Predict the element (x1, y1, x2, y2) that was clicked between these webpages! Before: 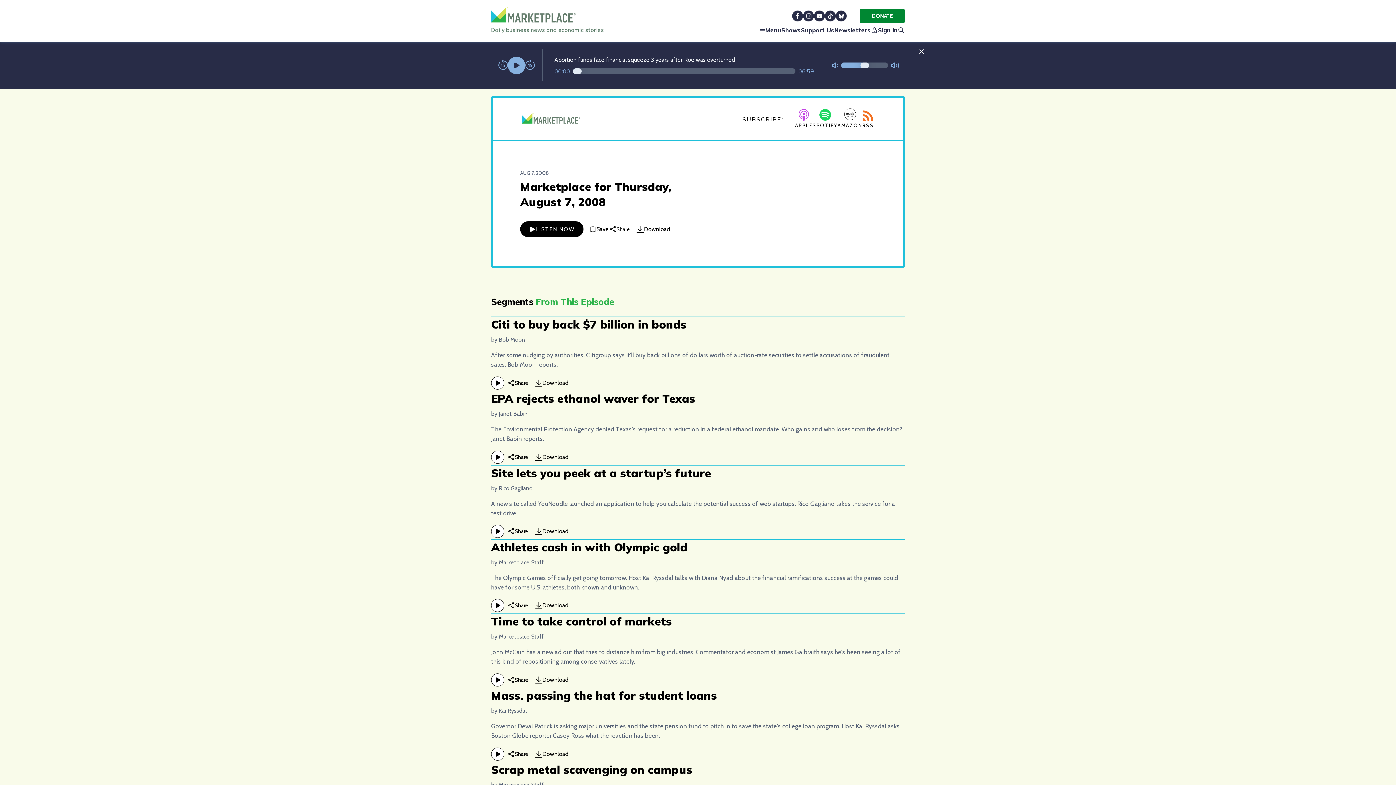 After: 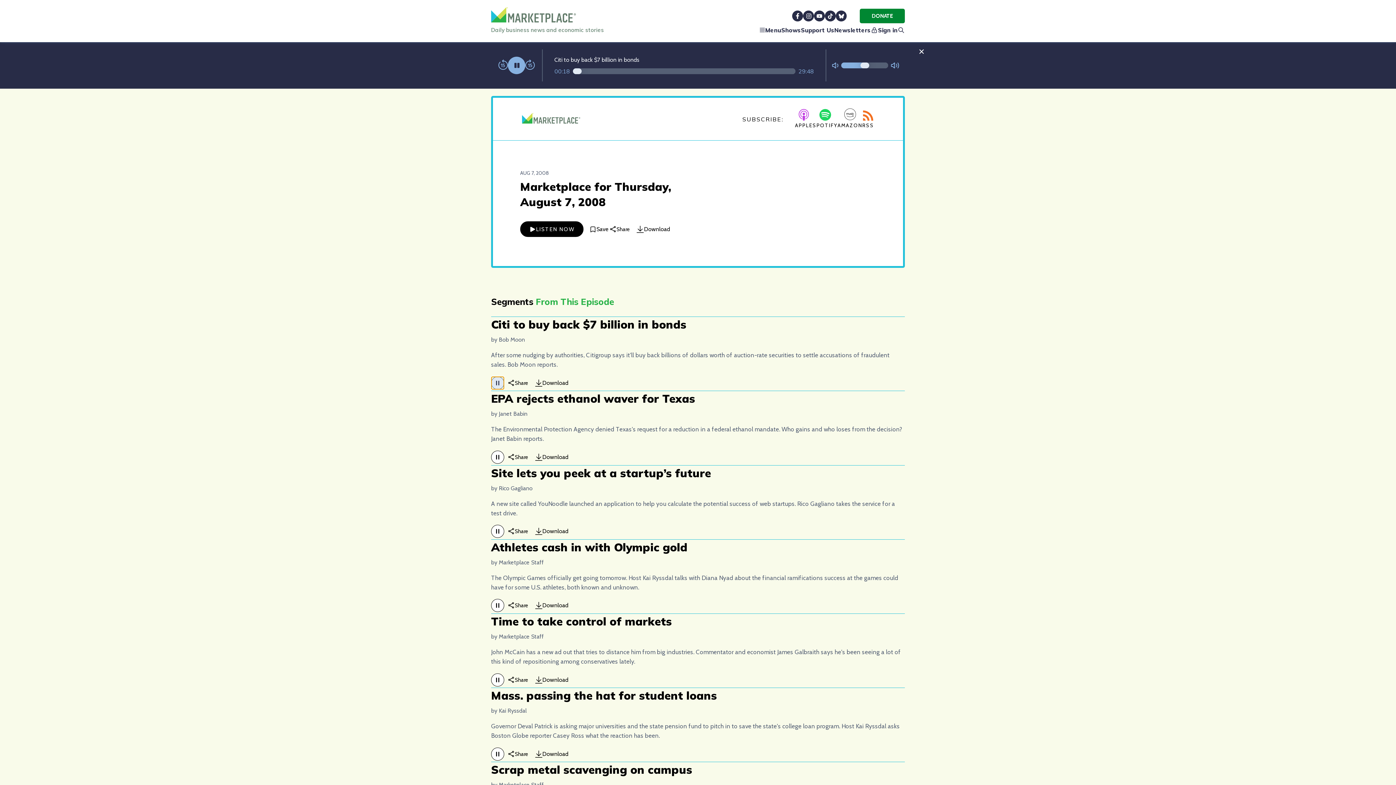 Action: bbox: (491, 388, 504, 401)